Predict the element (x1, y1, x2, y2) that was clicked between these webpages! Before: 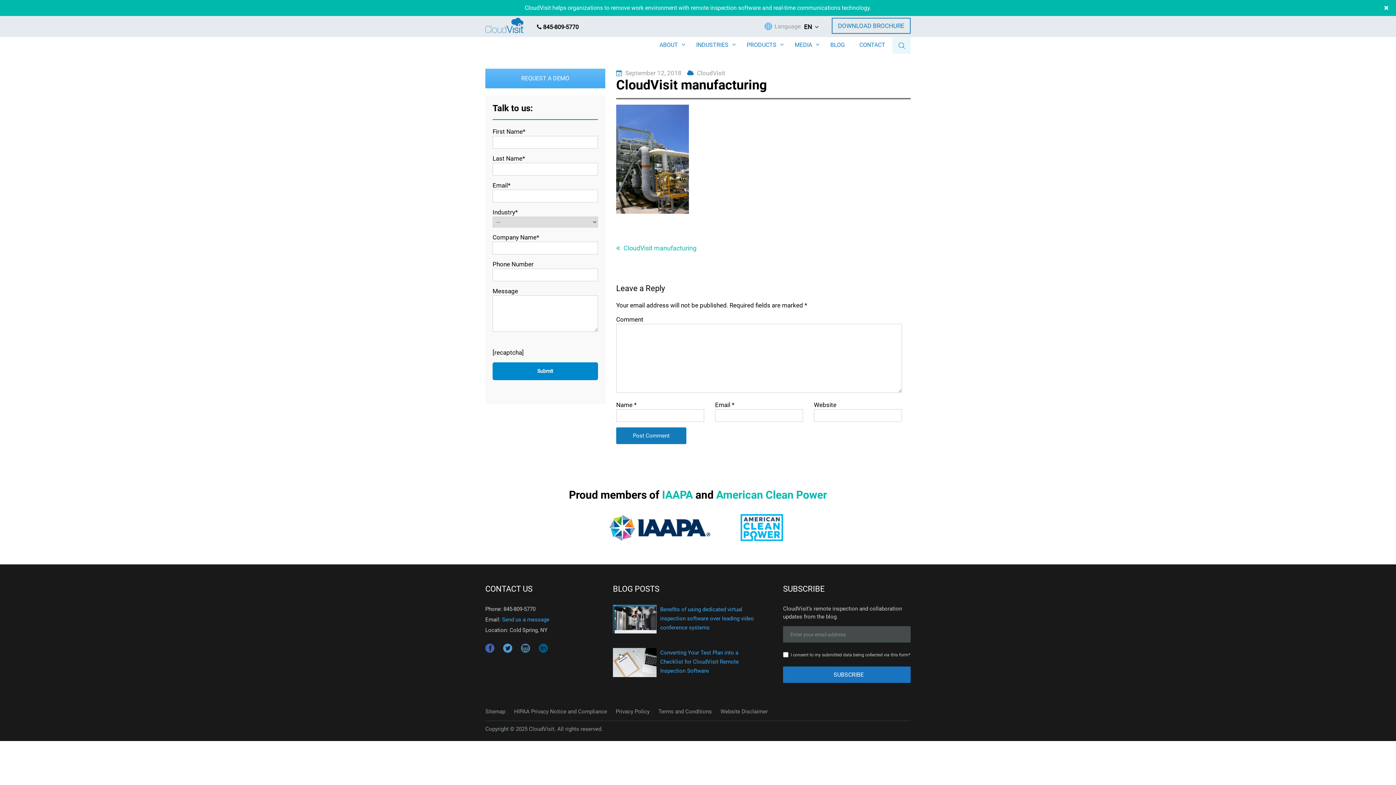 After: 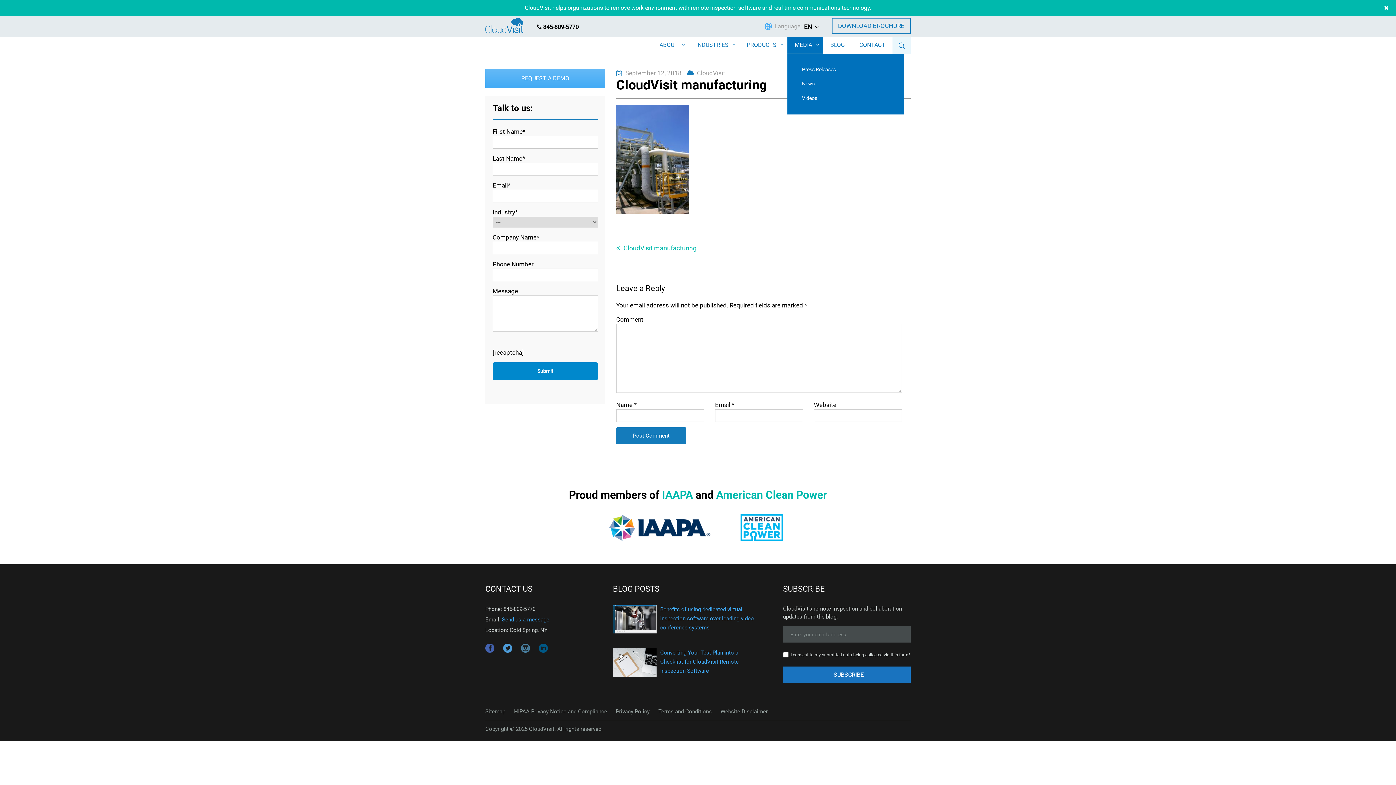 Action: label: MEDIA bbox: (787, 37, 823, 53)